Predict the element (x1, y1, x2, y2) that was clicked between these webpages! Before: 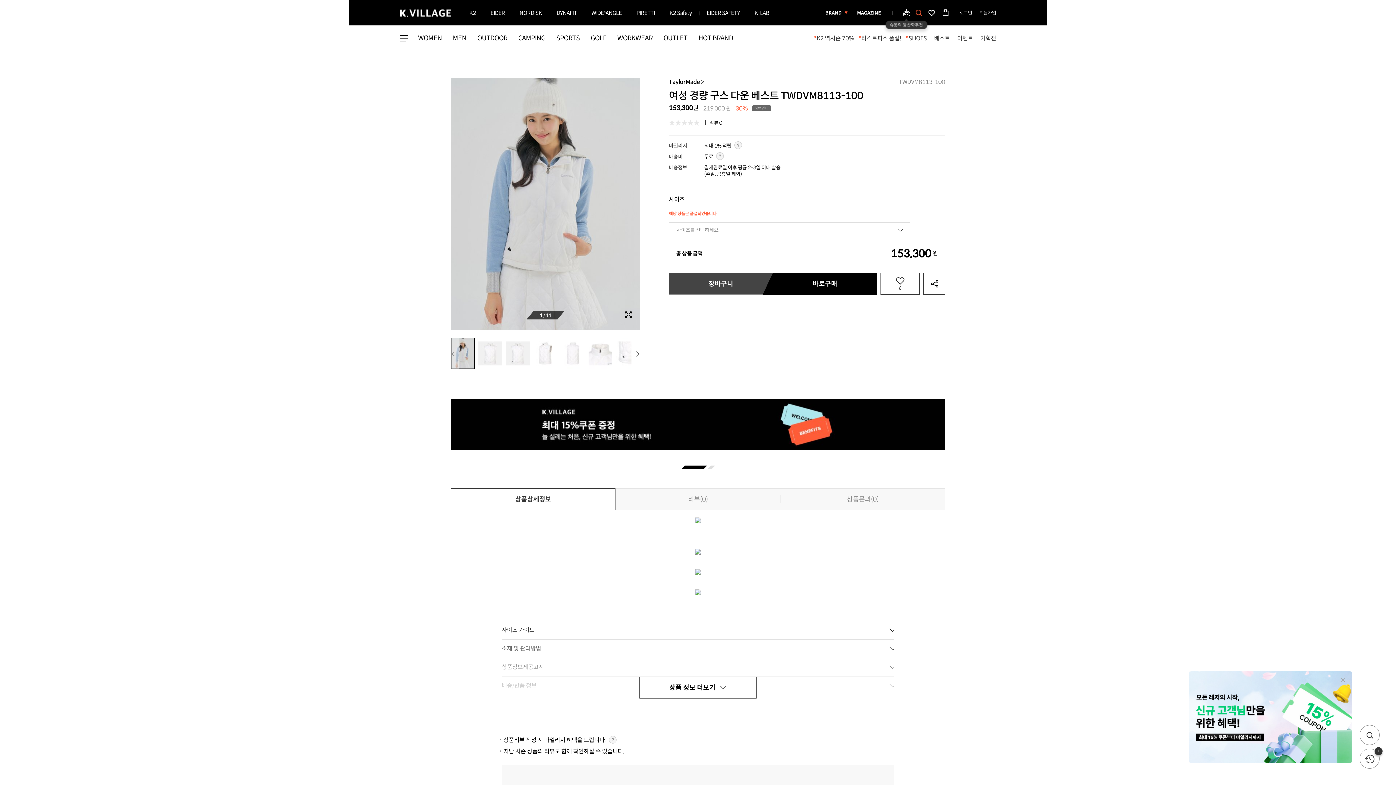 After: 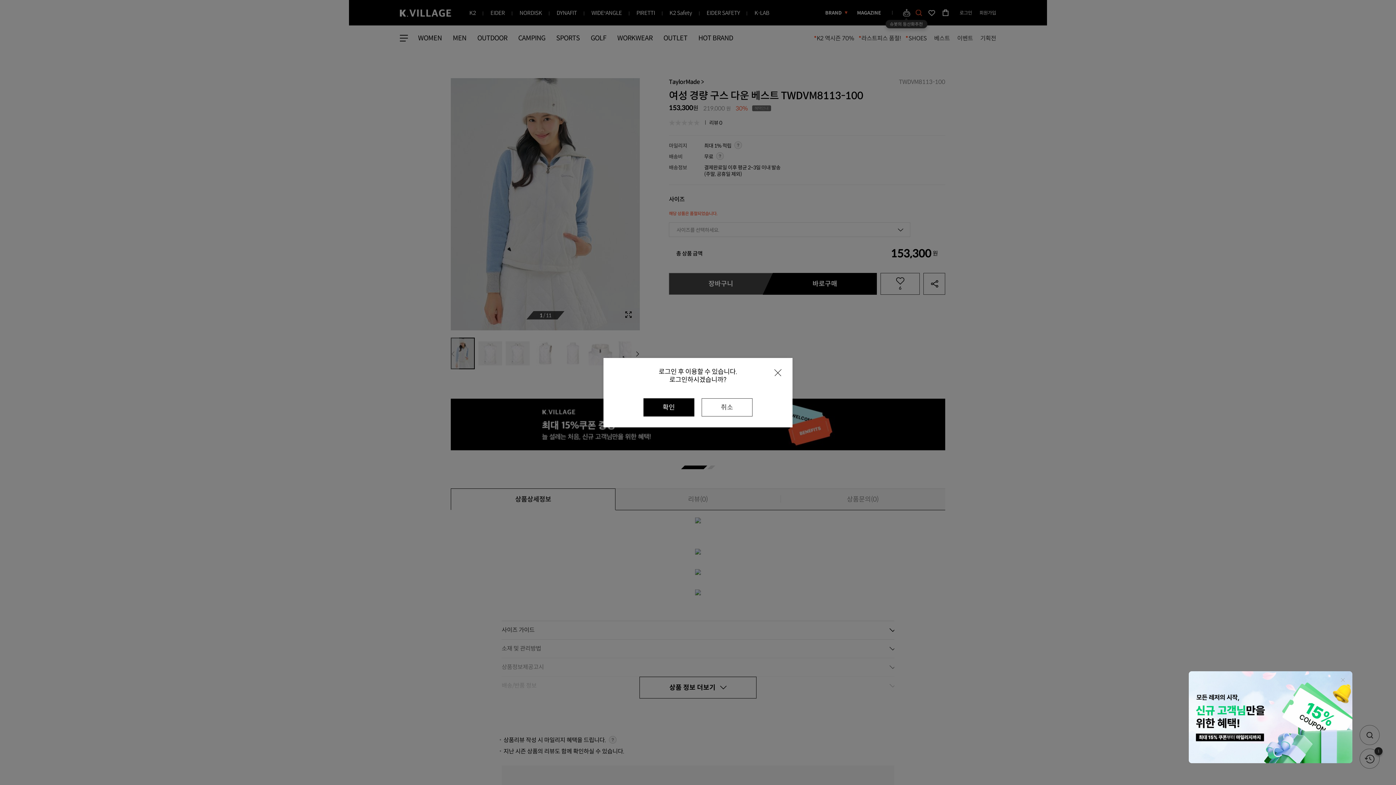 Action: bbox: (880, 272, 920, 294) label: 좋아요
6